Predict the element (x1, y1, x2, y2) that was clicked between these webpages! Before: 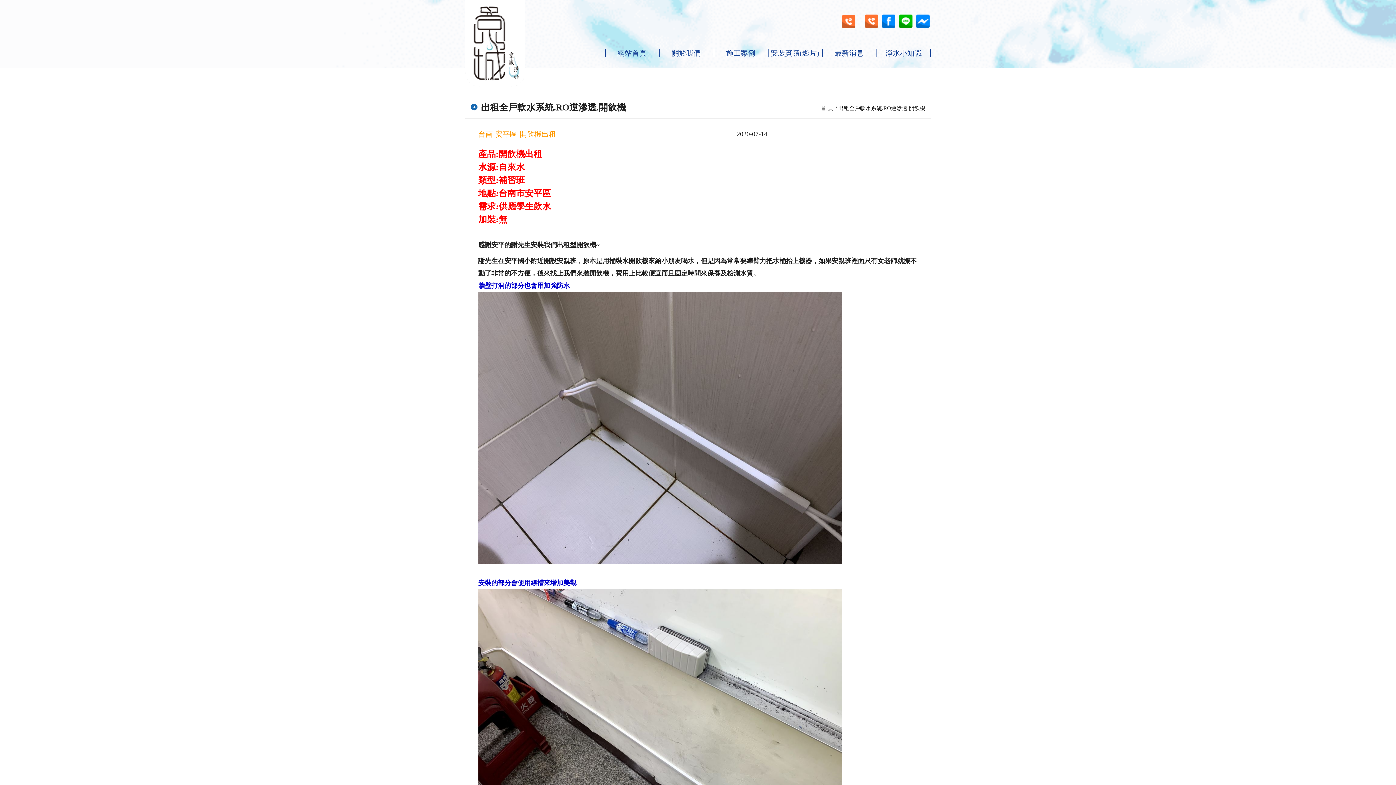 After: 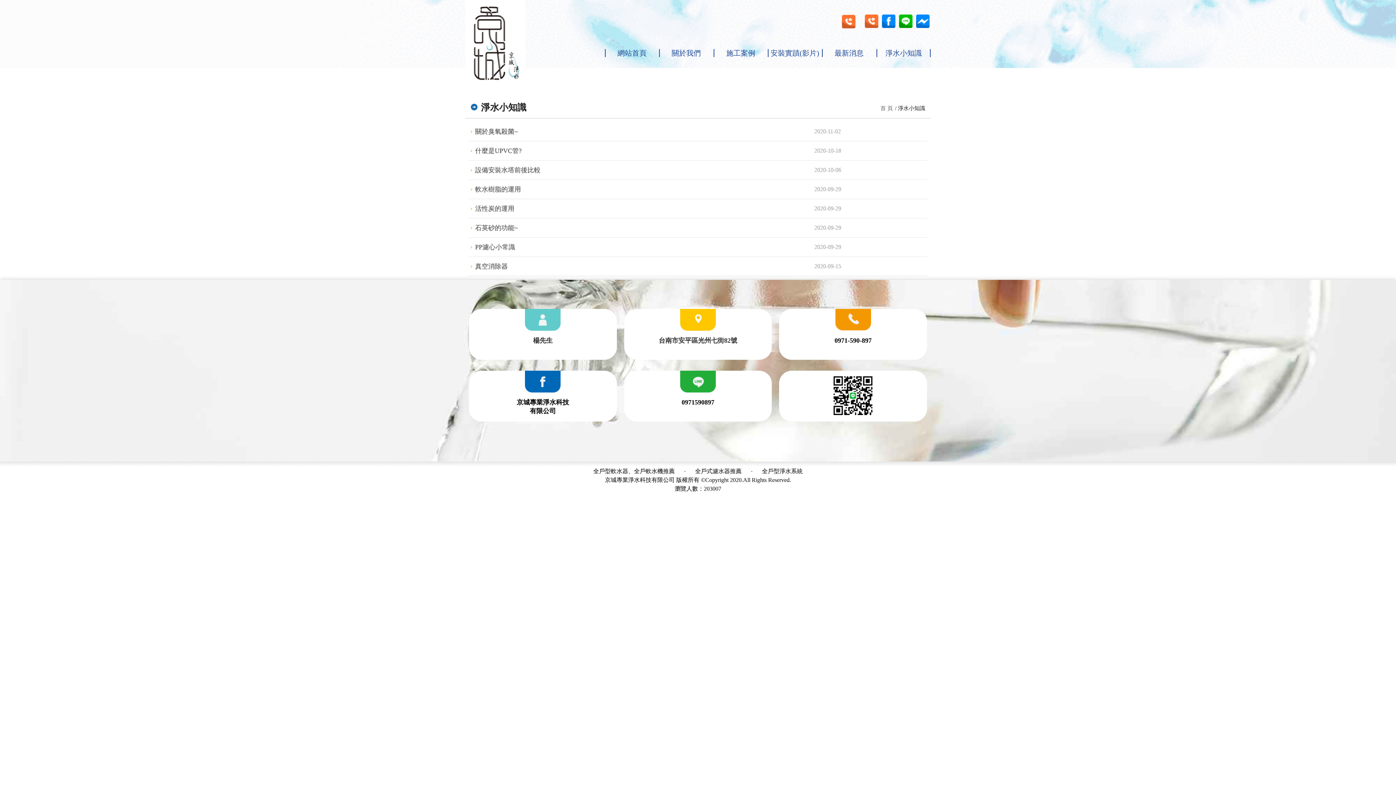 Action: bbox: (876, 43, 930, 62) label: 淨水小知識